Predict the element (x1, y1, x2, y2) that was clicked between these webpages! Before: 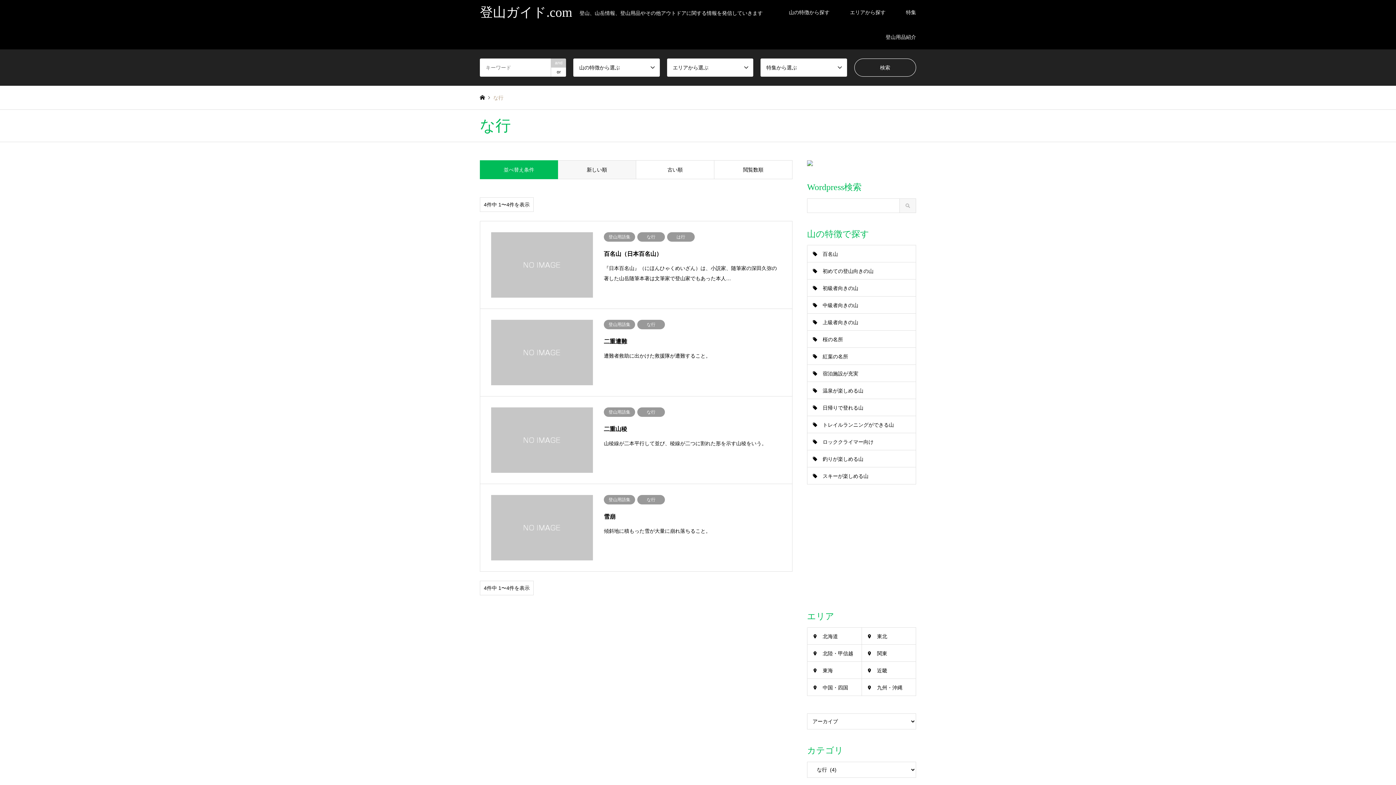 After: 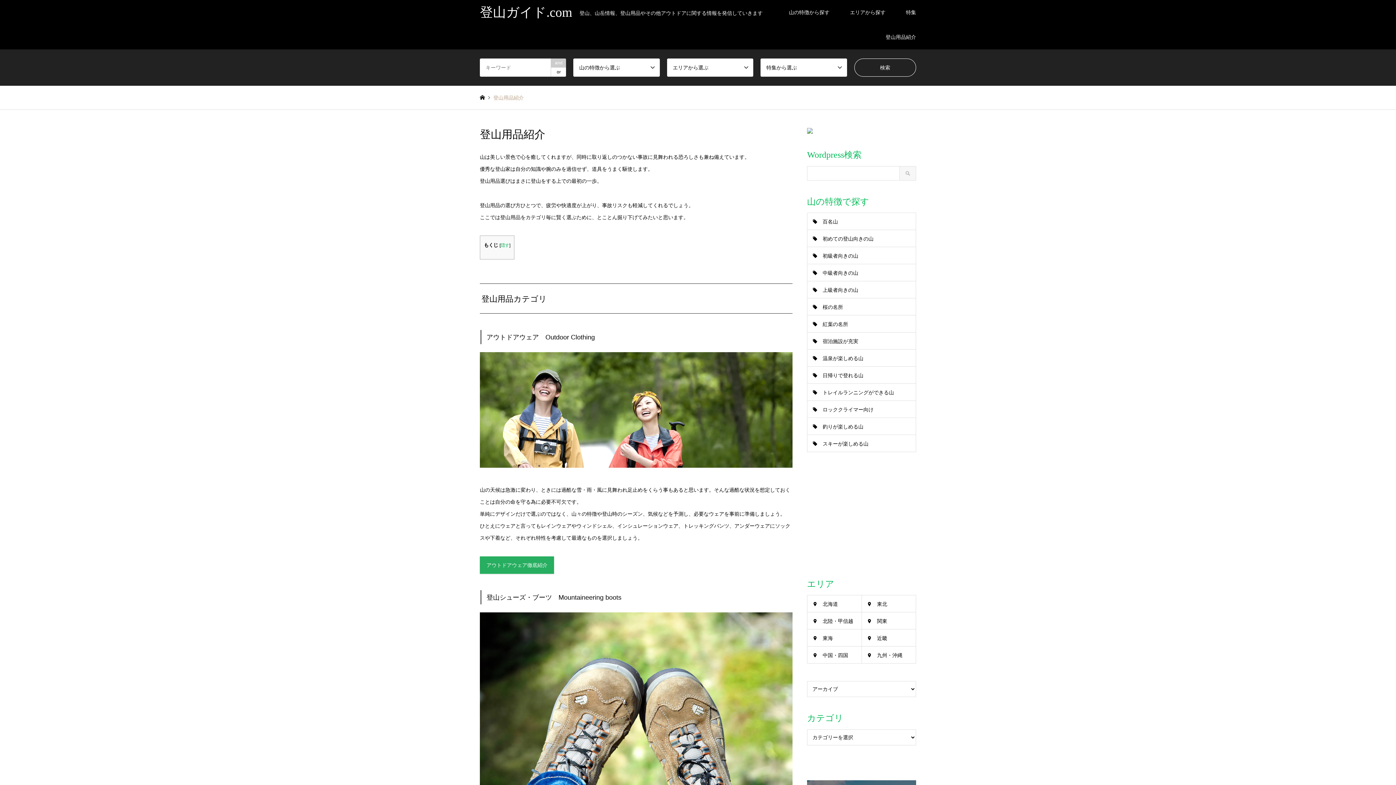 Action: label: 登山用品紹介 bbox: (875, 24, 926, 49)